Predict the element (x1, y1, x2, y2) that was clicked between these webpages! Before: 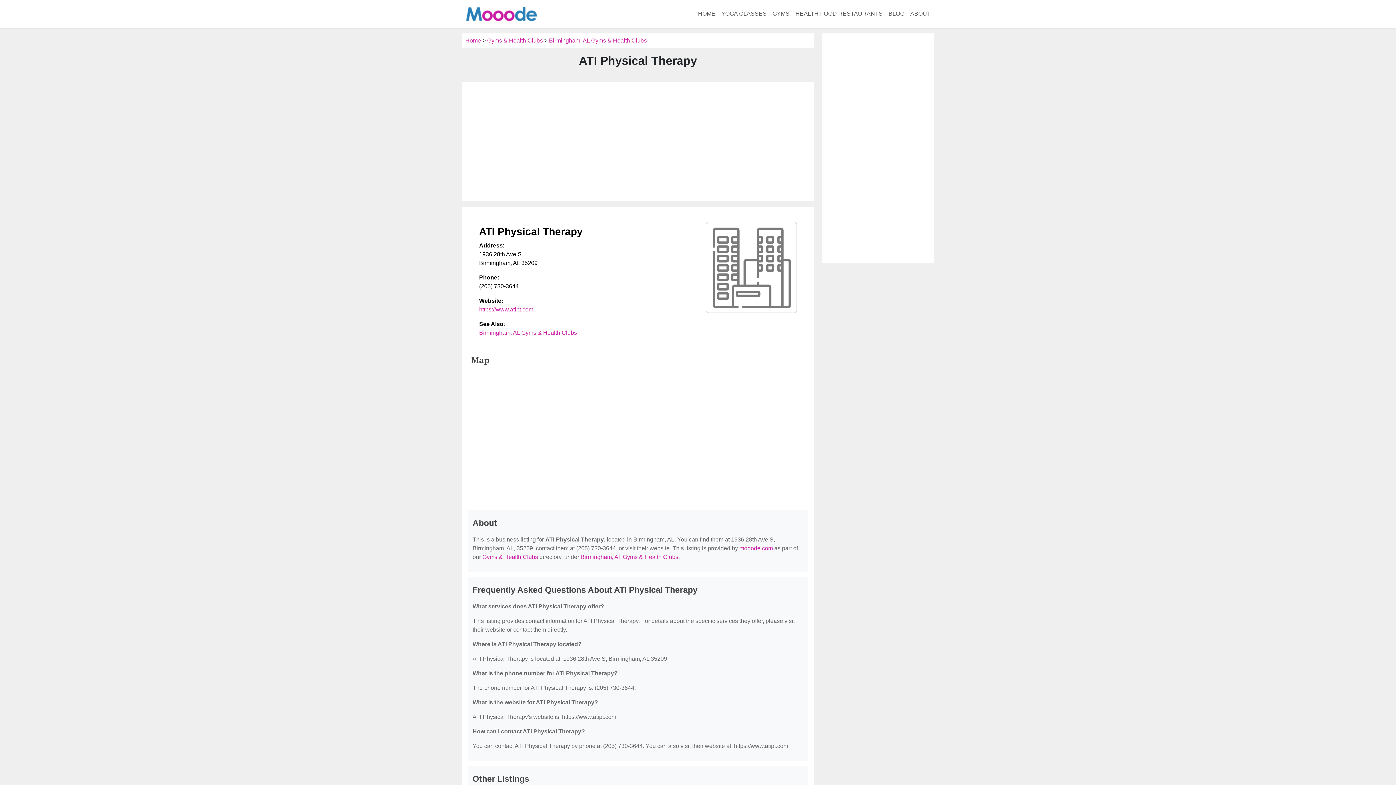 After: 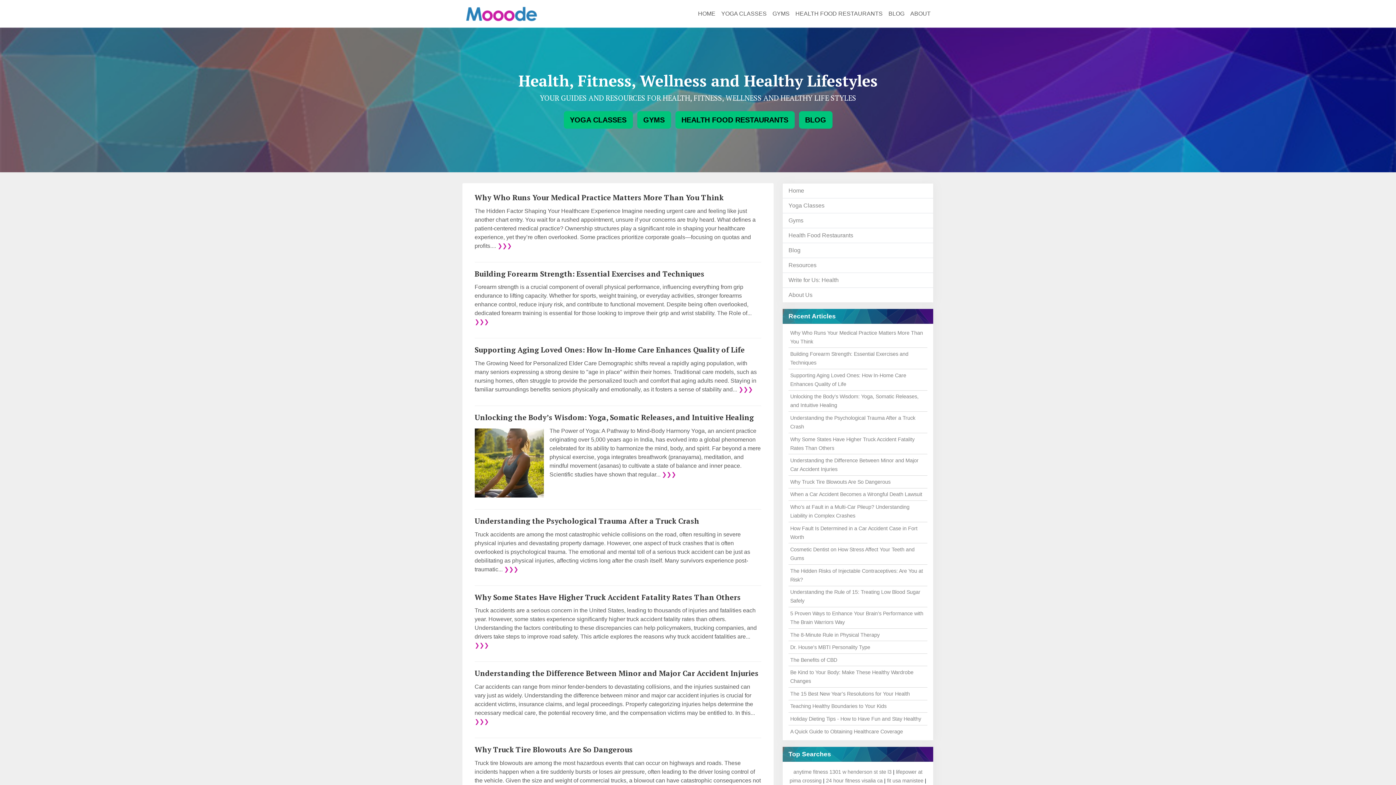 Action: bbox: (695, 6, 718, 21) label: HOME